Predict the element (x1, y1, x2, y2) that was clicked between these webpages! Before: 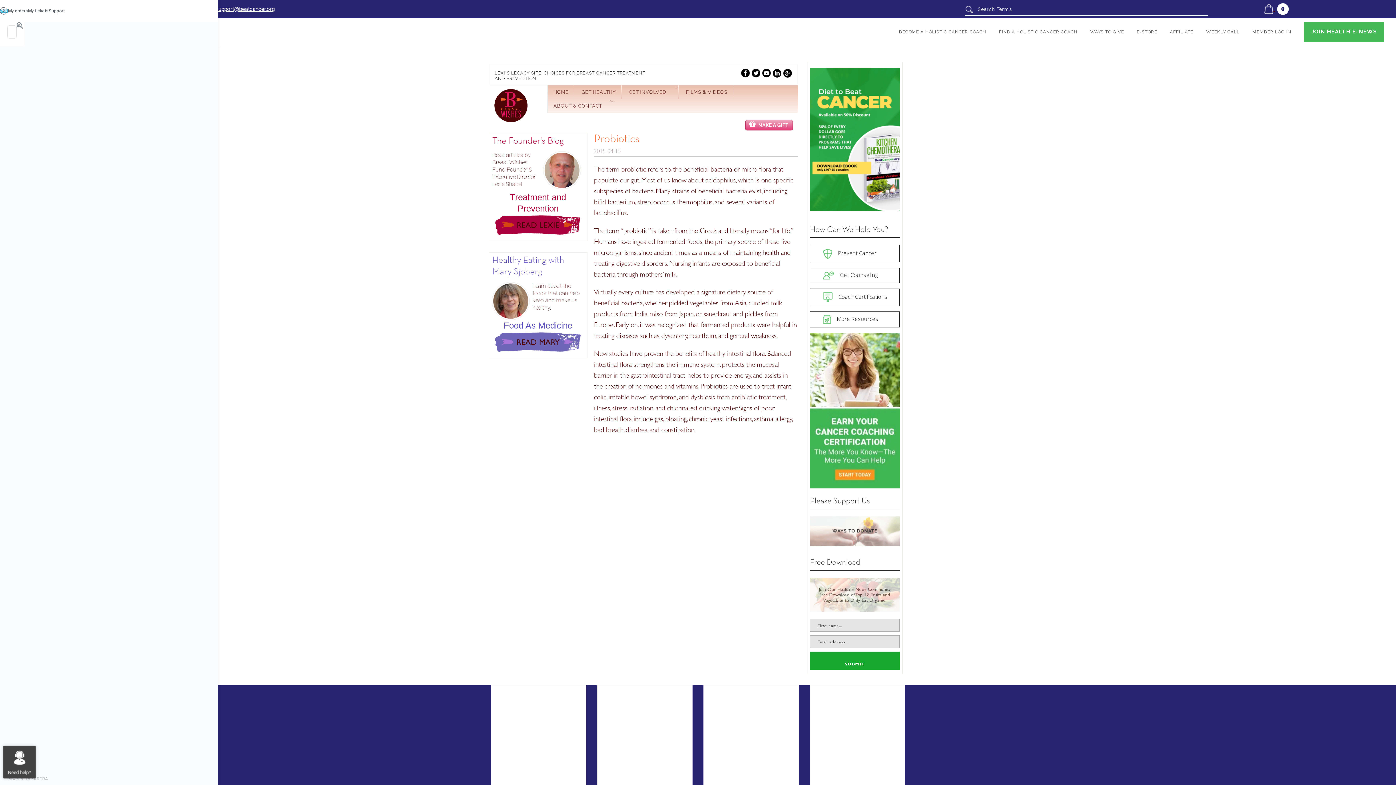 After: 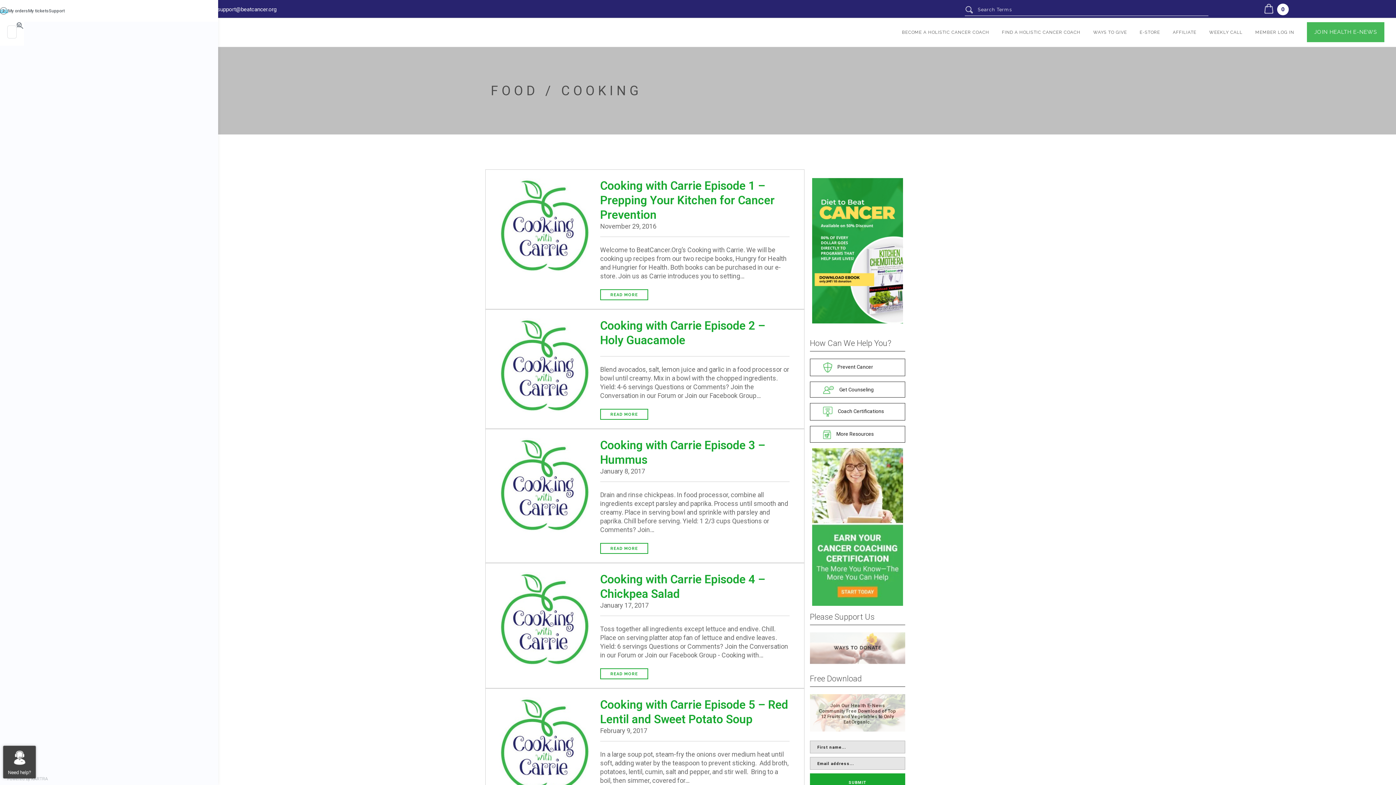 Action: bbox: (710, 744, 797, 757) label: Cooking With Carrie